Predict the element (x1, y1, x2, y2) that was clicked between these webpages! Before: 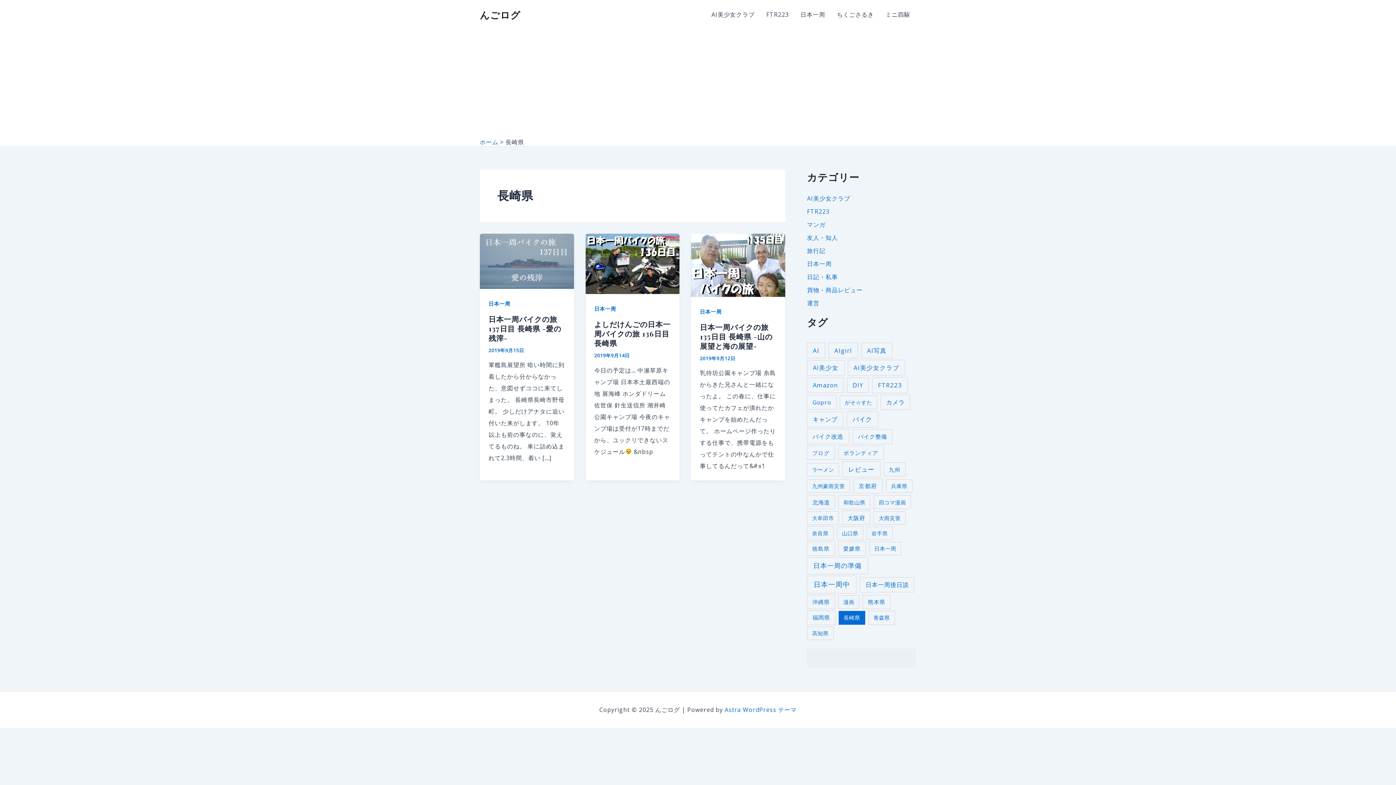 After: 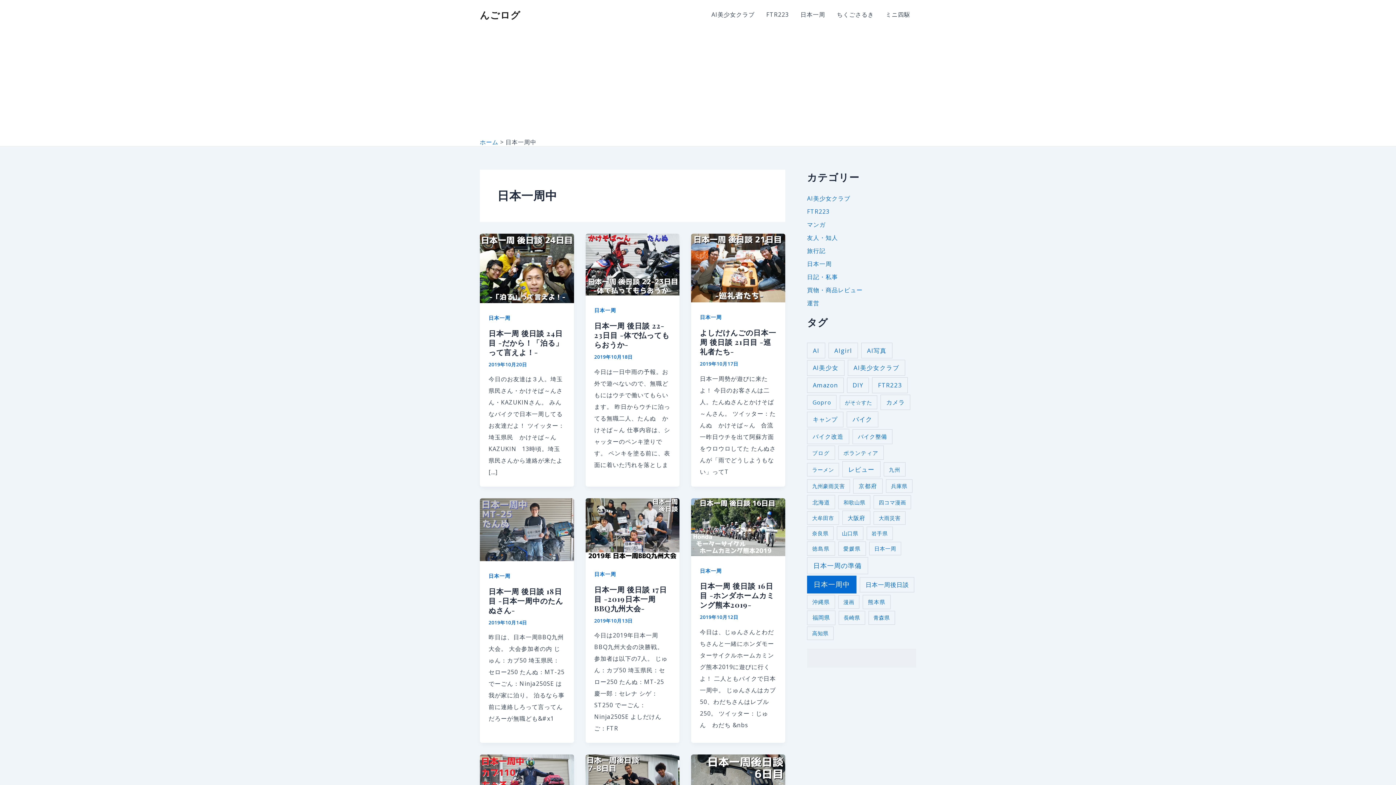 Action: bbox: (807, 575, 856, 593) label: 日本一周中 (89個の項目)